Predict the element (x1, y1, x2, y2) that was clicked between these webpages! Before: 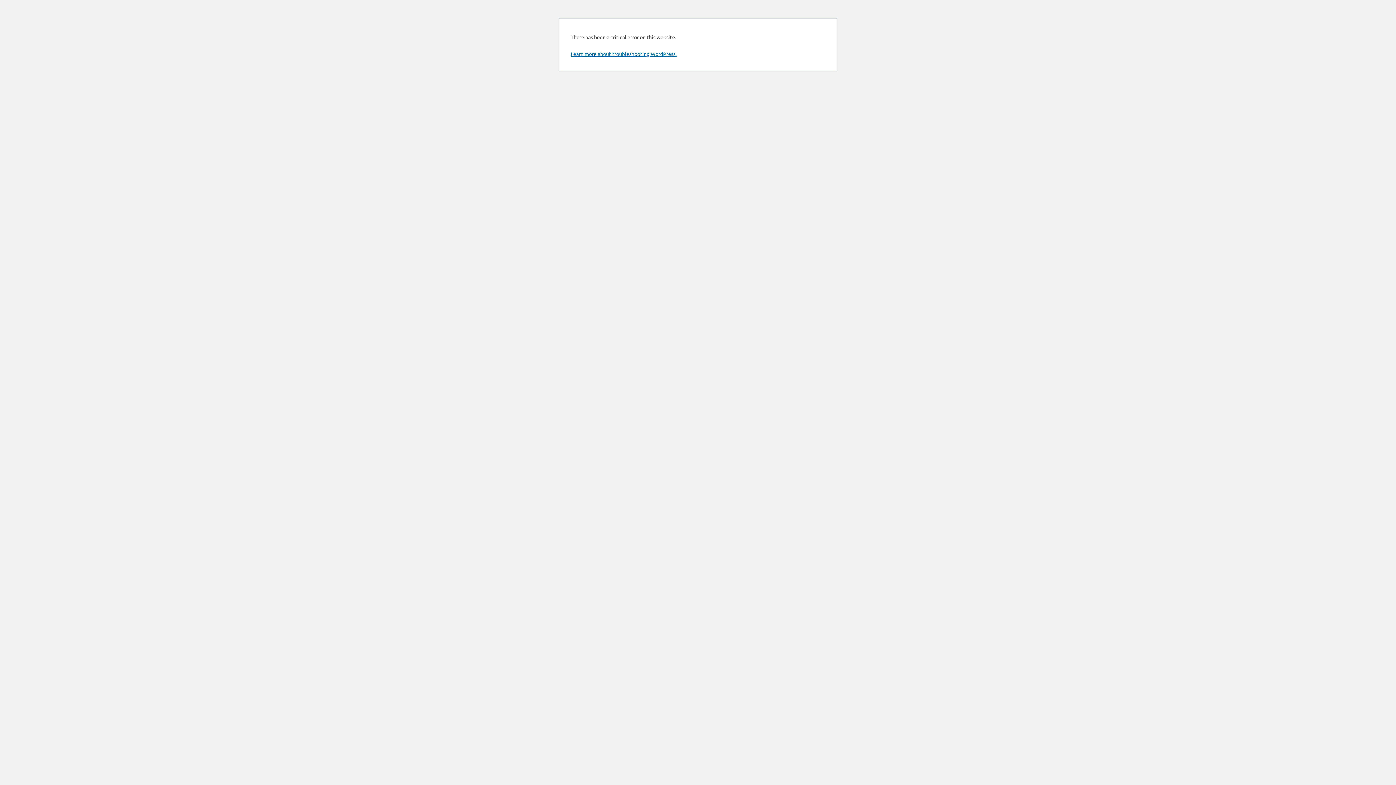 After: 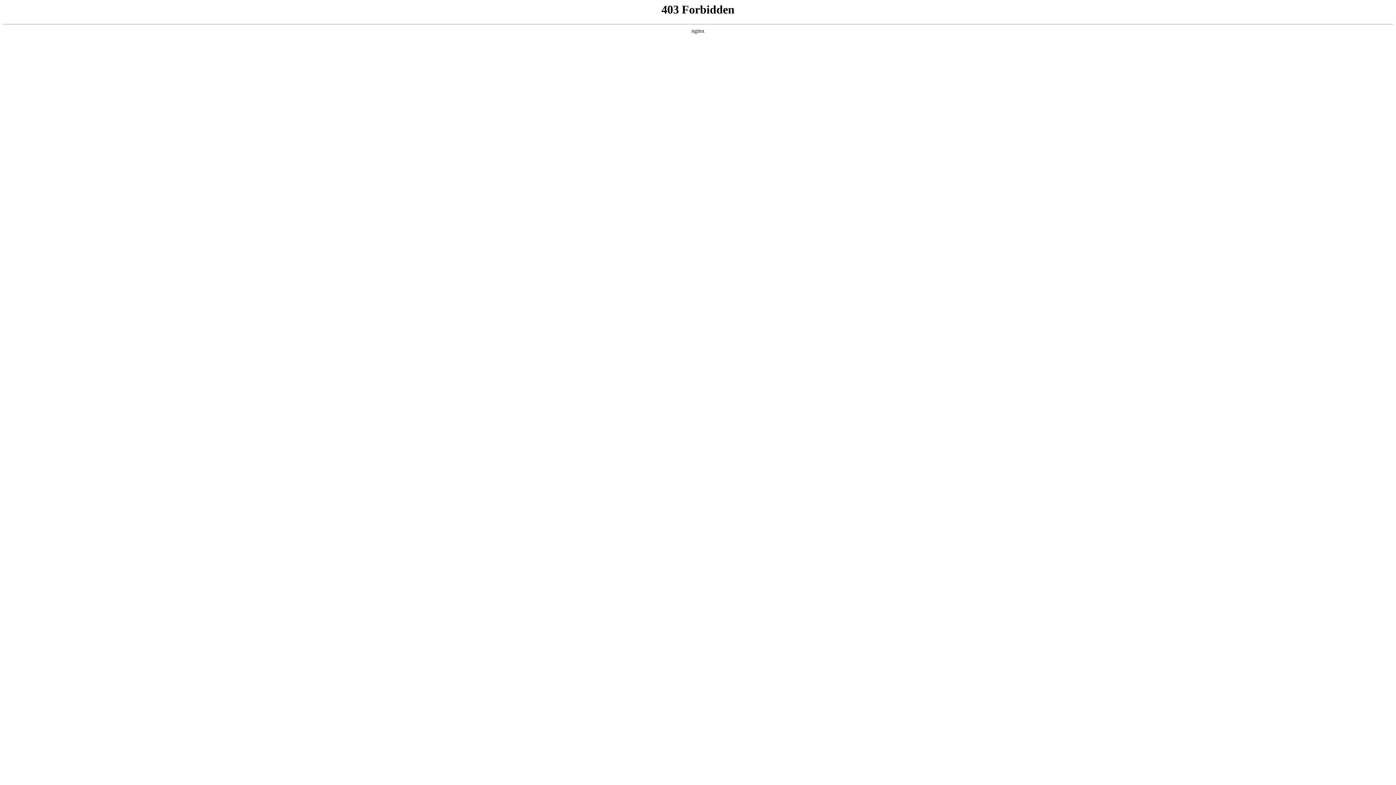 Action: label: Learn more about troubleshooting WordPress. bbox: (570, 50, 676, 57)